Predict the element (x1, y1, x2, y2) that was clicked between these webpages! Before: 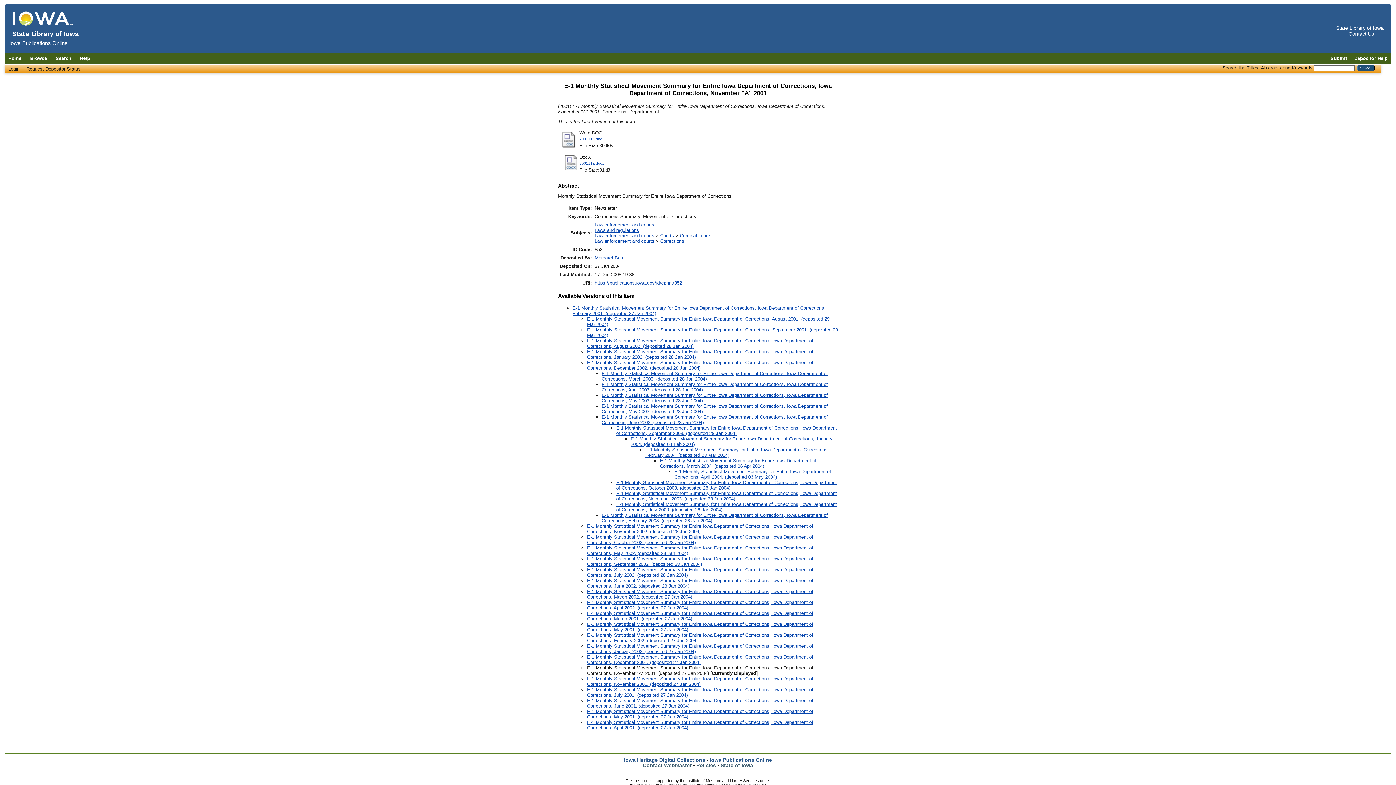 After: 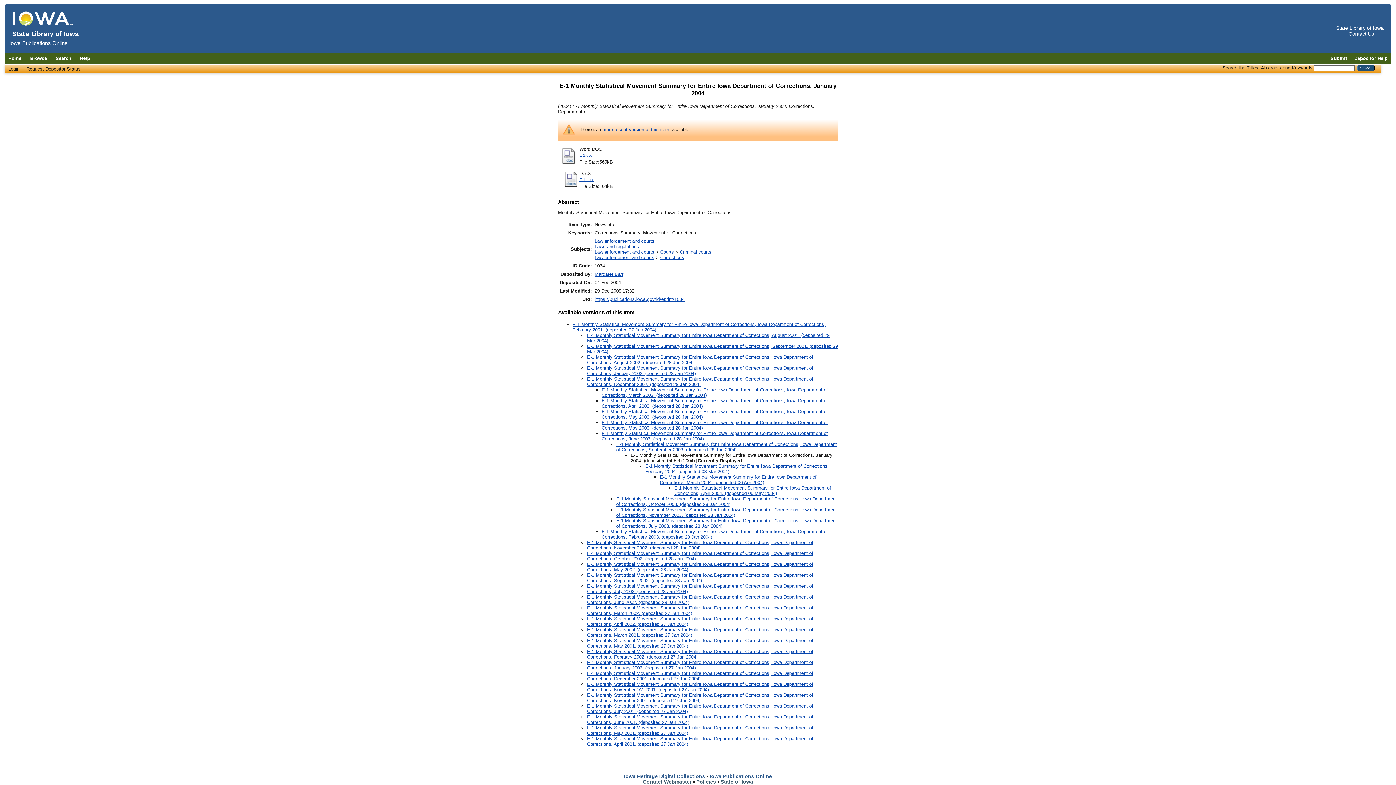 Action: label: E-1 Monthly Statistical Movement Summary for Entire Iowa Department of Corrections, January 2004. (deposited 04 Feb 2004) bbox: (630, 436, 832, 447)